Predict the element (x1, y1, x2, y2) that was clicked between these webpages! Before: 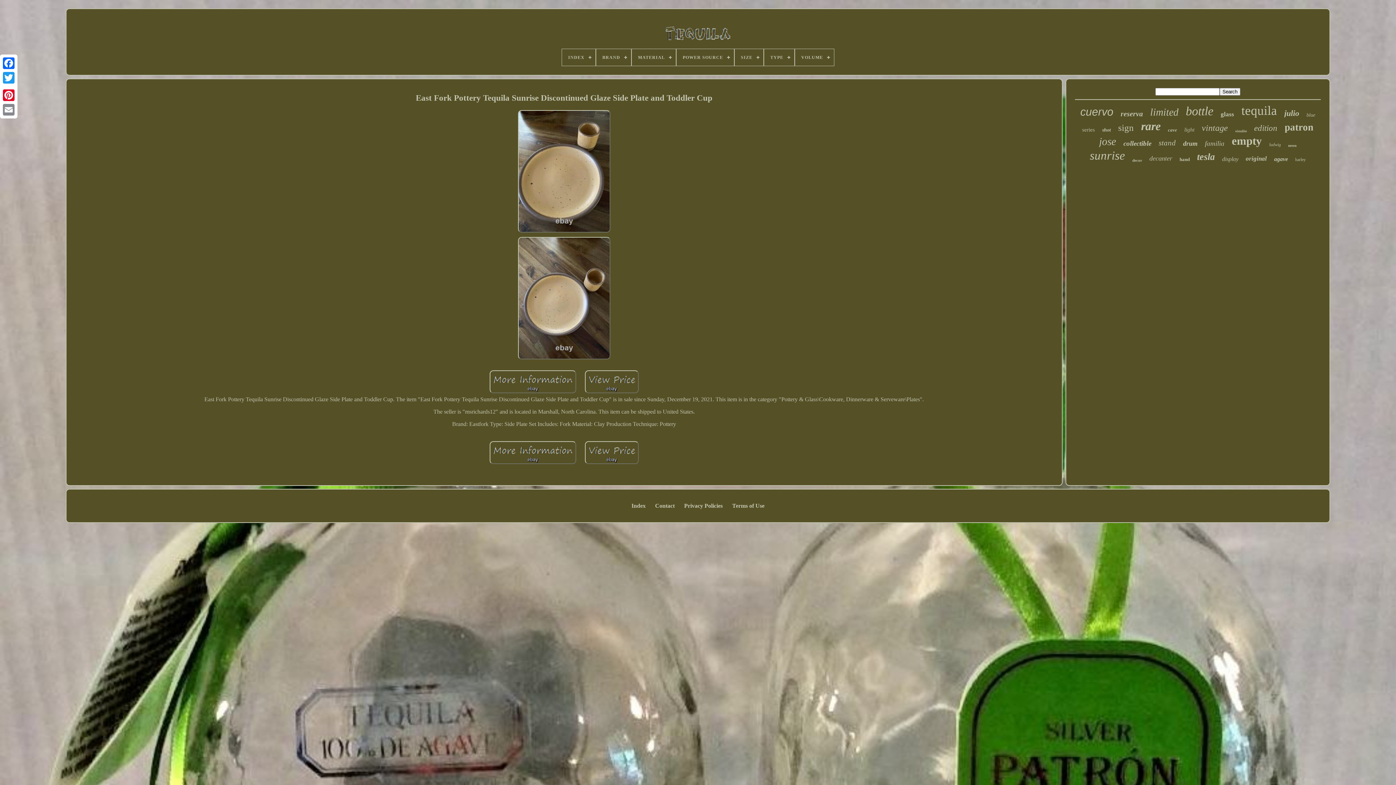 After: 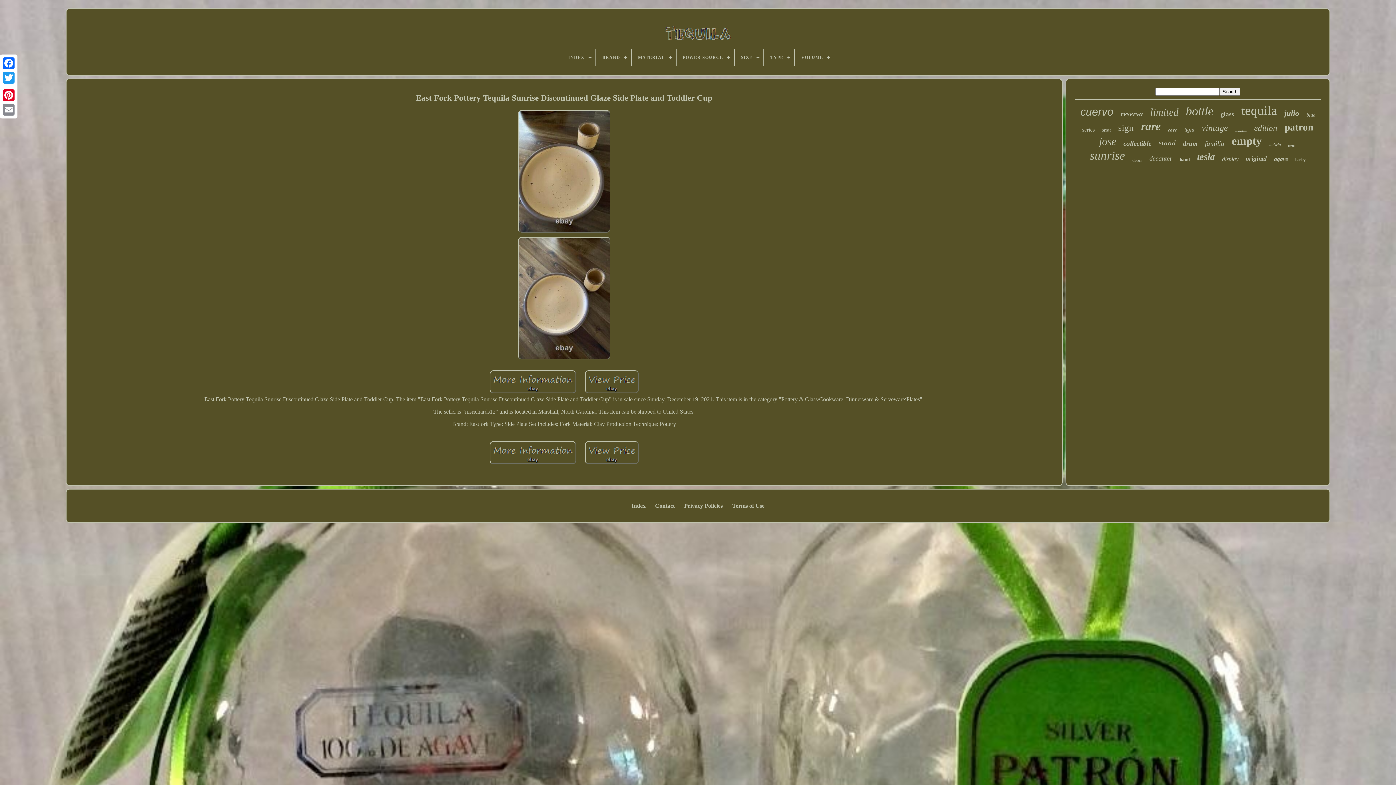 Action: bbox: (516, 229, 611, 235)